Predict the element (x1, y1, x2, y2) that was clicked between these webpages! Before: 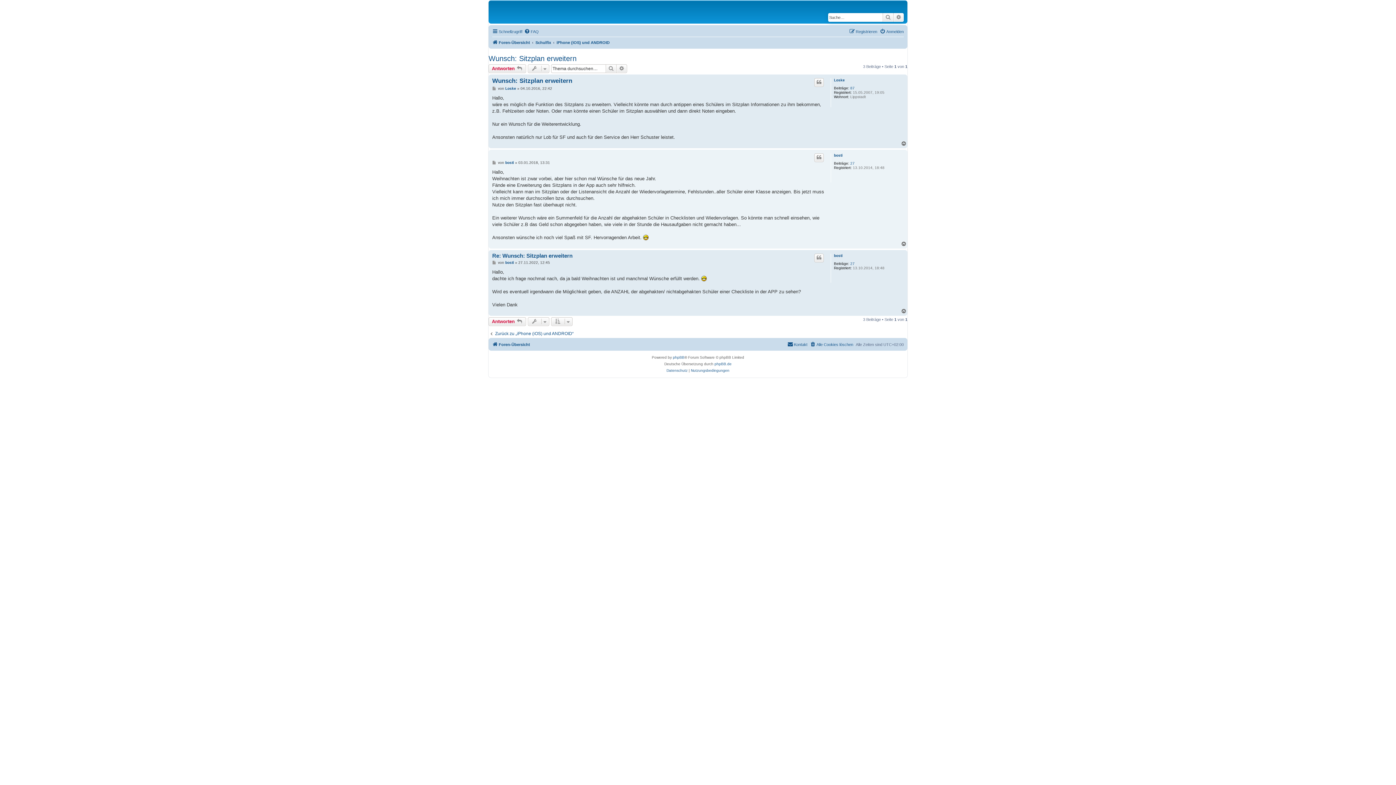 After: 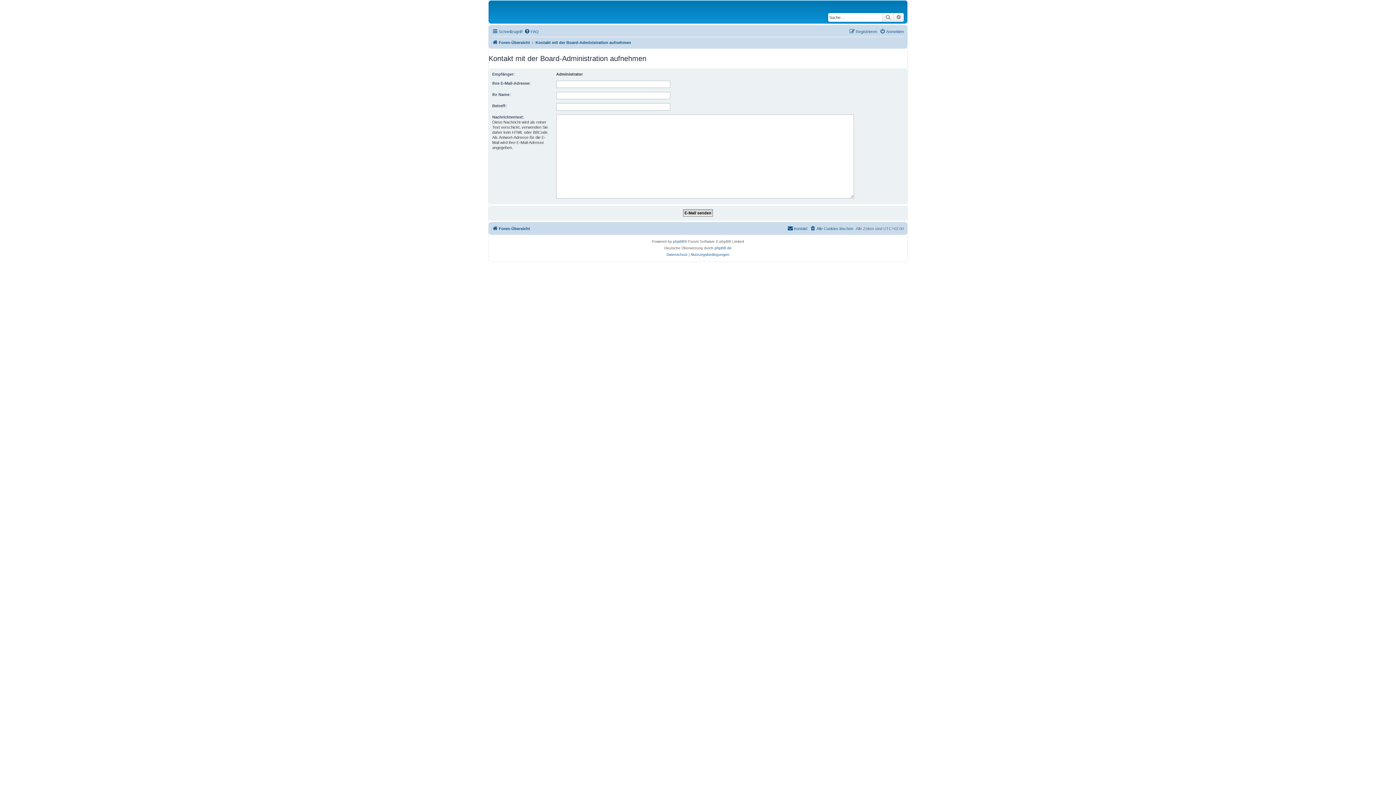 Action: label: Kontakt bbox: (787, 340, 807, 349)